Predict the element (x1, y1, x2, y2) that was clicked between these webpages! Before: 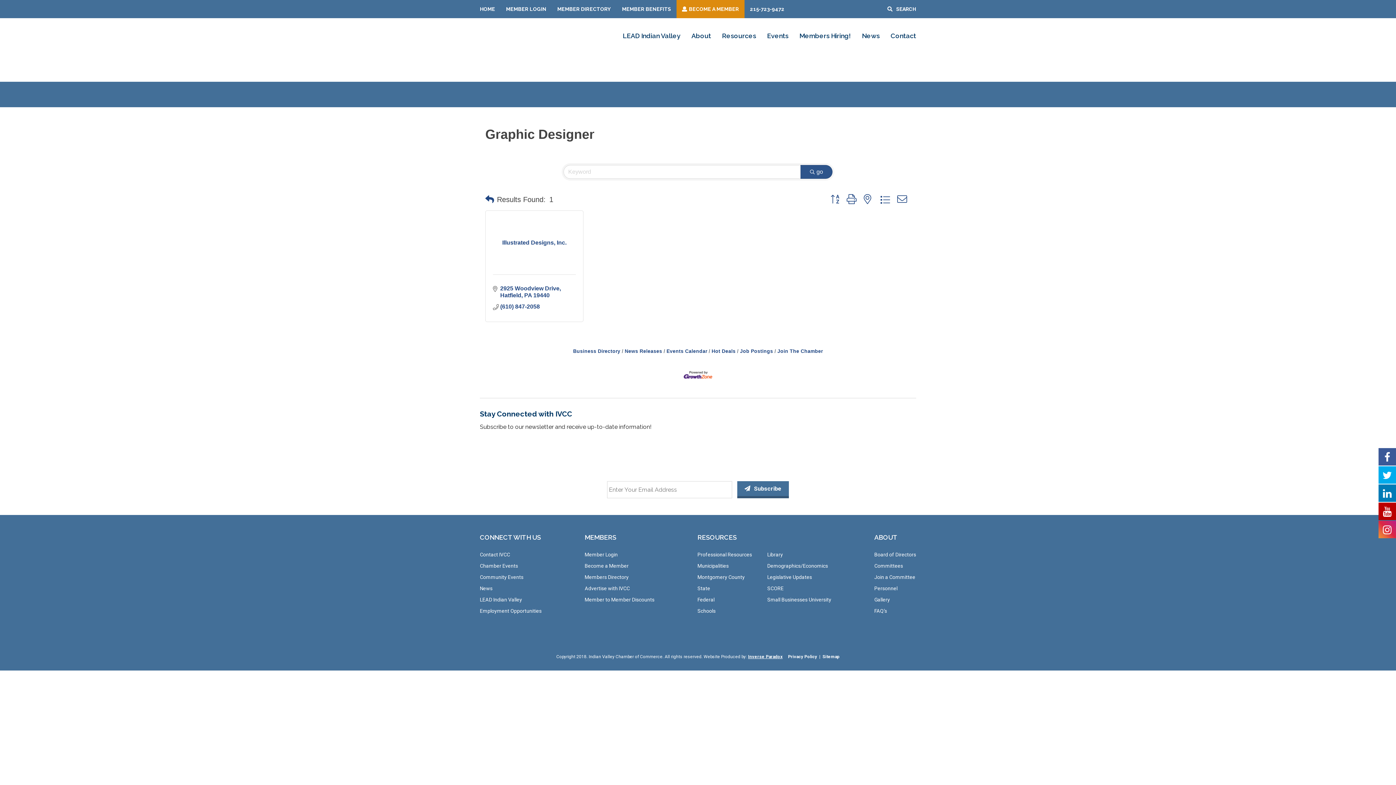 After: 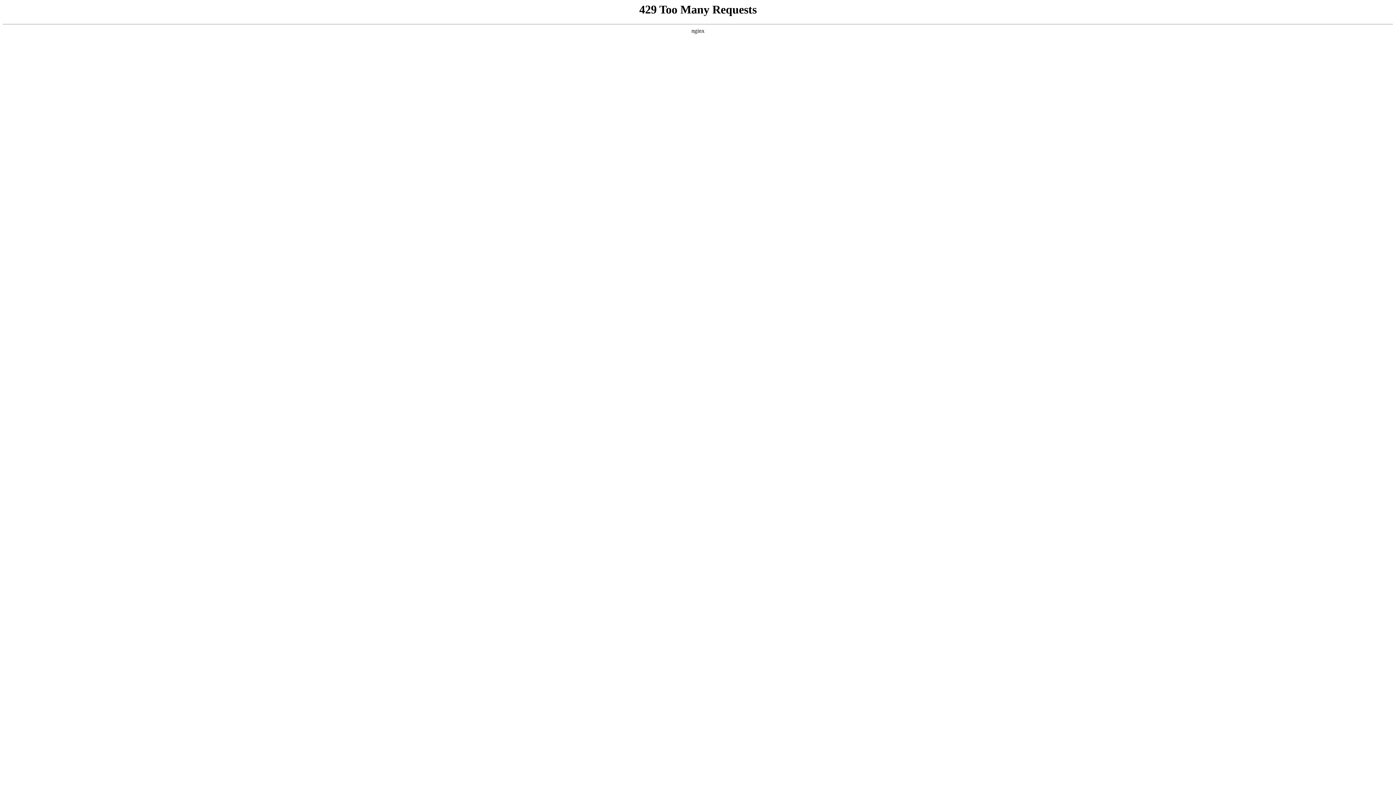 Action: bbox: (822, 654, 839, 659) label: Sitemap